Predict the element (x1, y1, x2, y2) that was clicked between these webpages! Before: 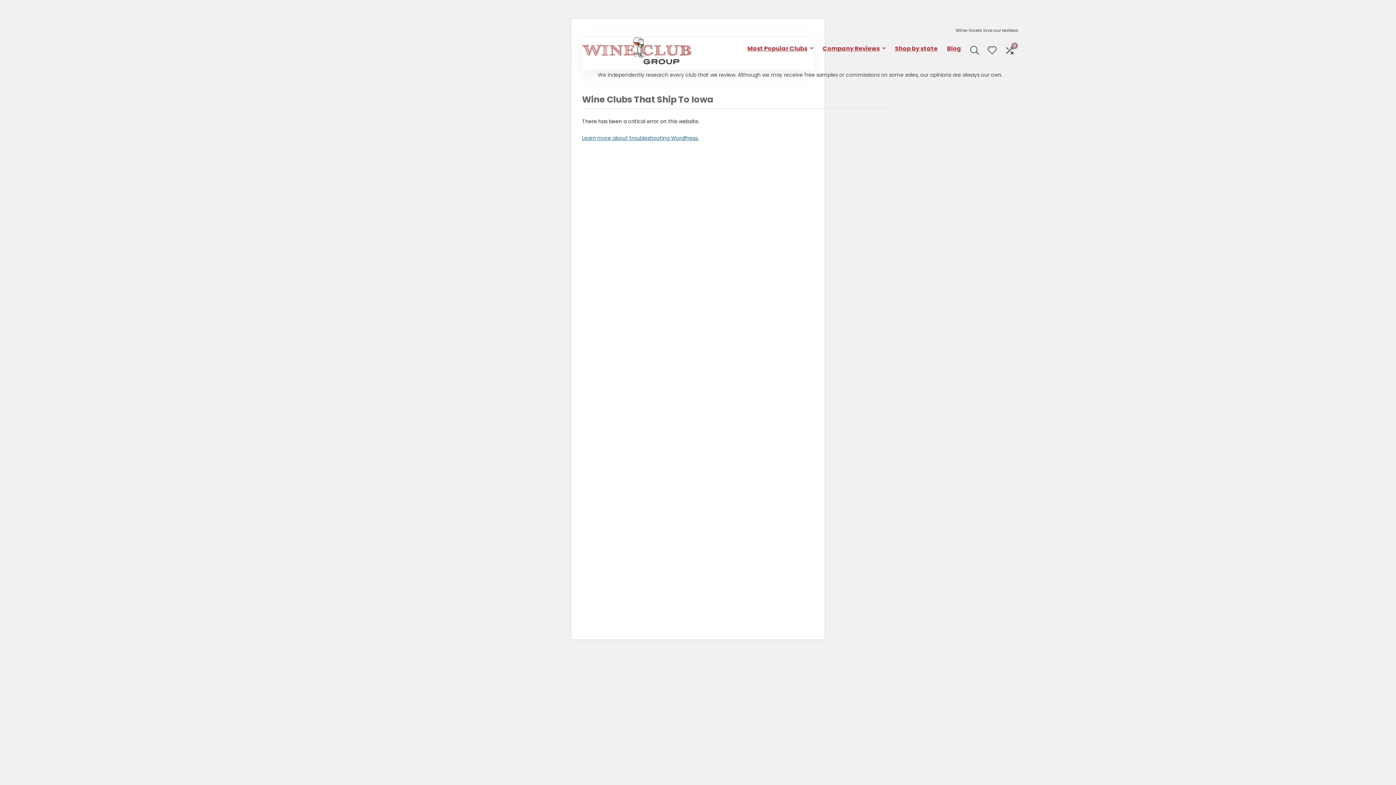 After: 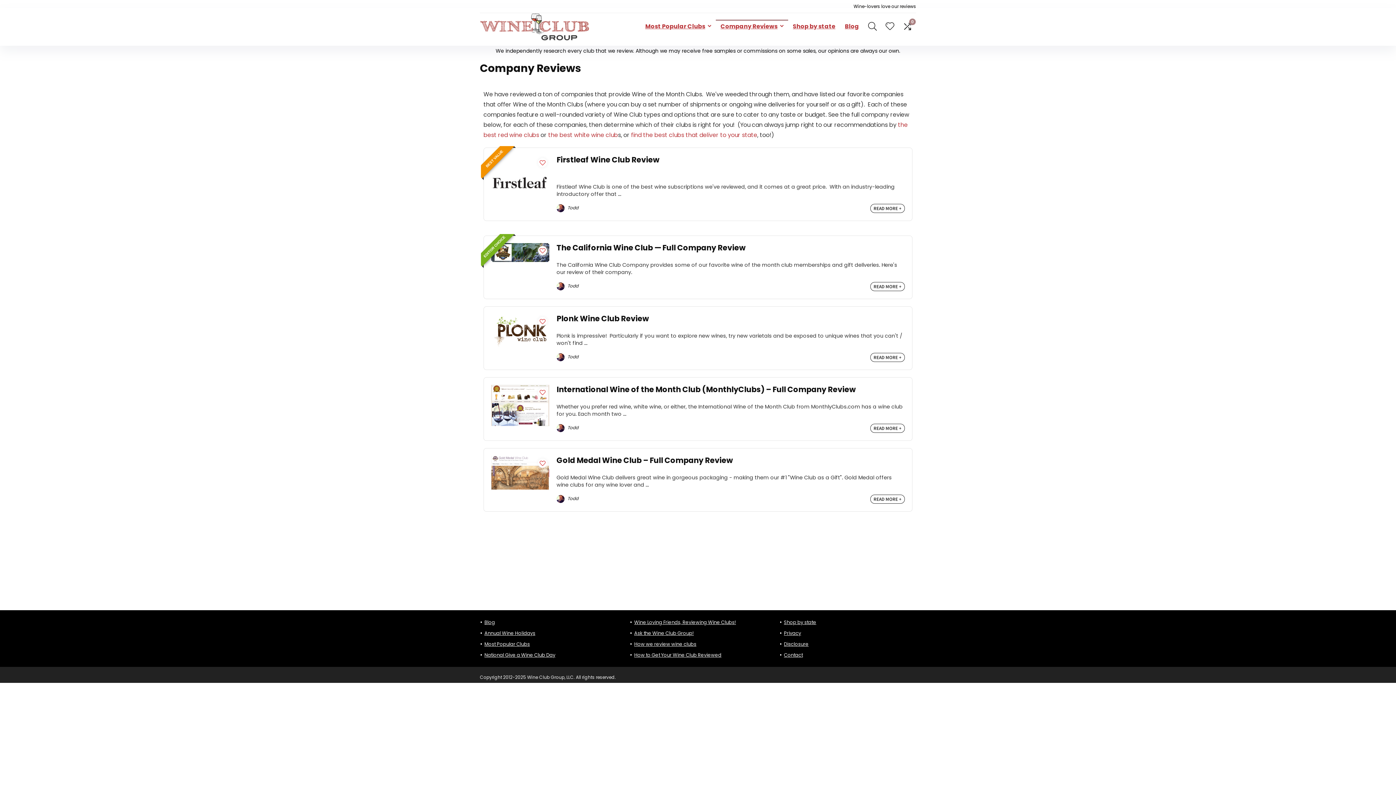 Action: label: Company Reviews bbox: (818, 42, 890, 55)